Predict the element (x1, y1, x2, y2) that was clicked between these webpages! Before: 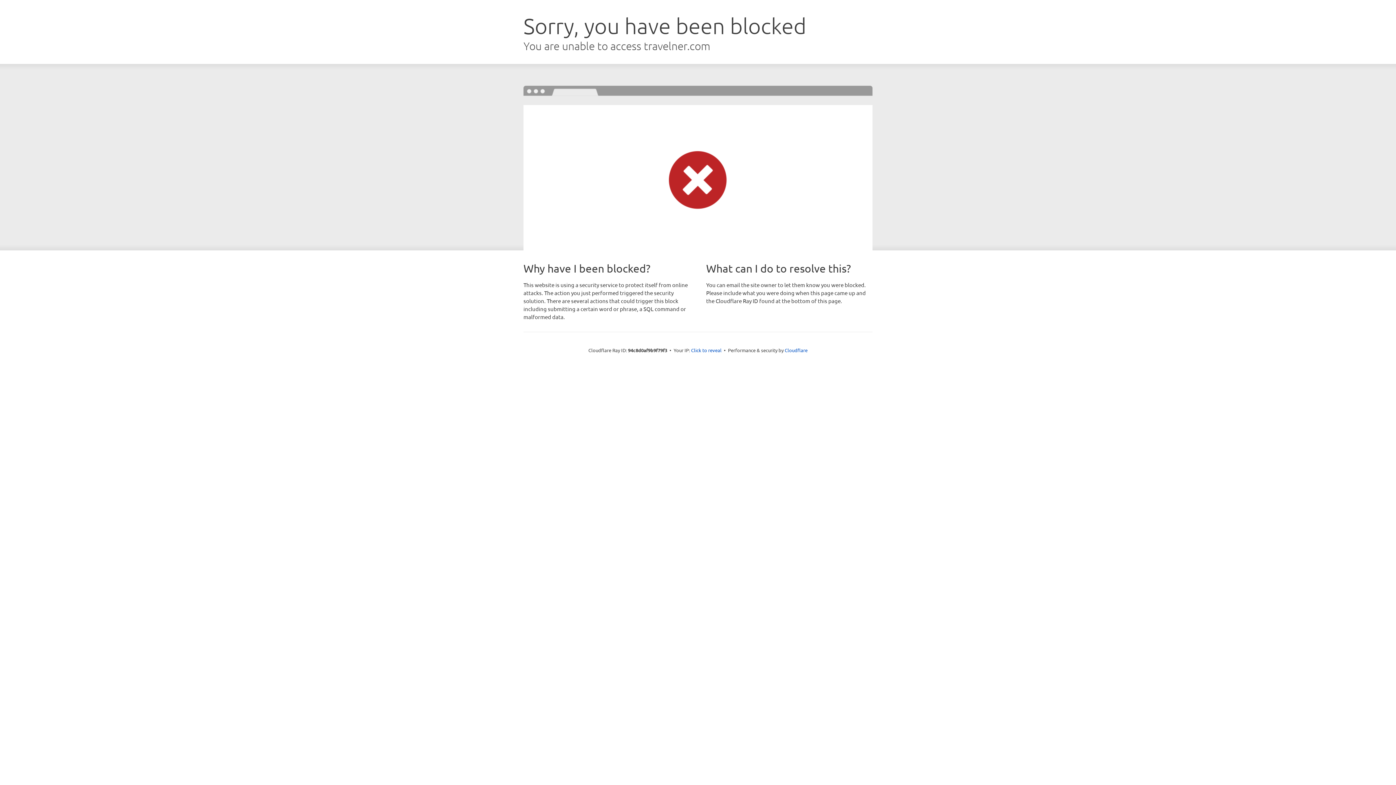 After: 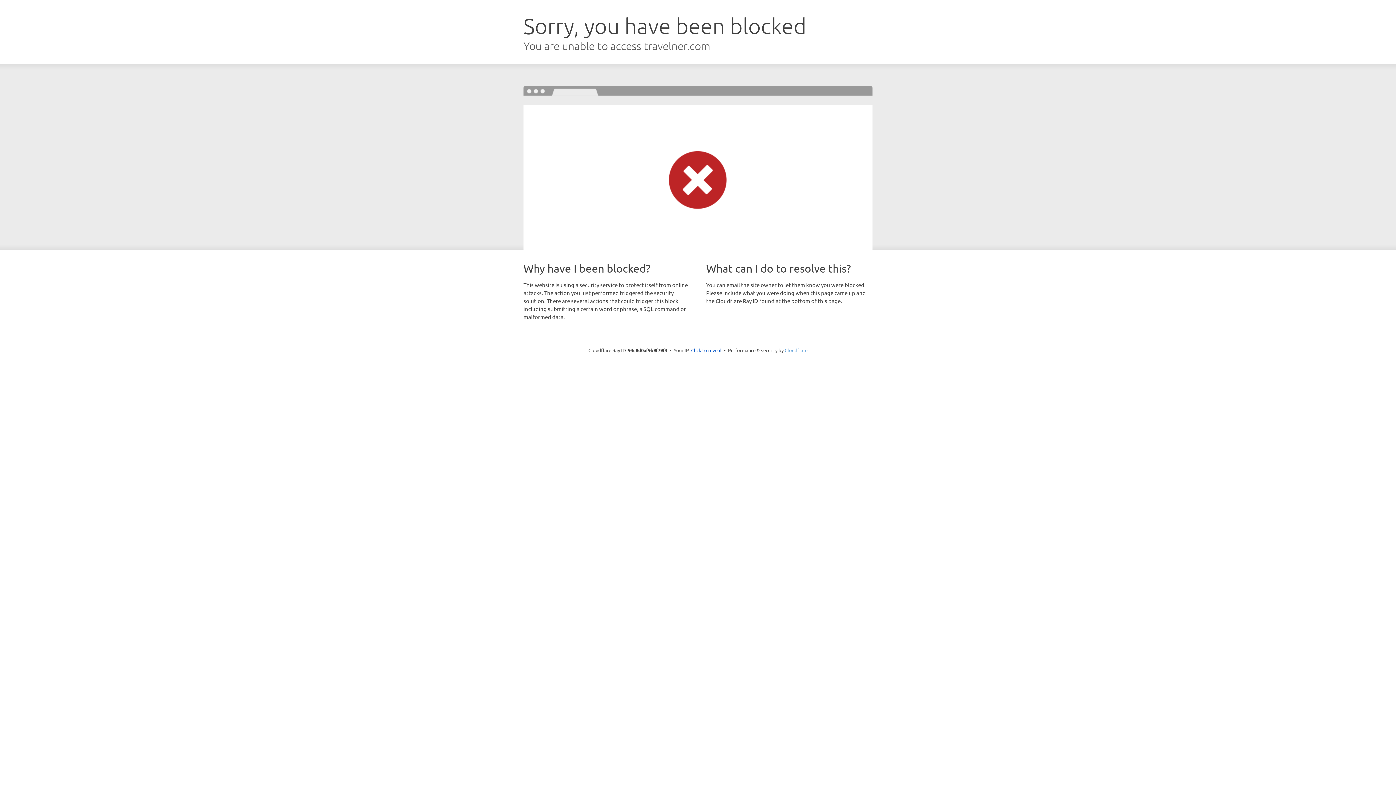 Action: bbox: (784, 347, 807, 353) label: Cloudflare